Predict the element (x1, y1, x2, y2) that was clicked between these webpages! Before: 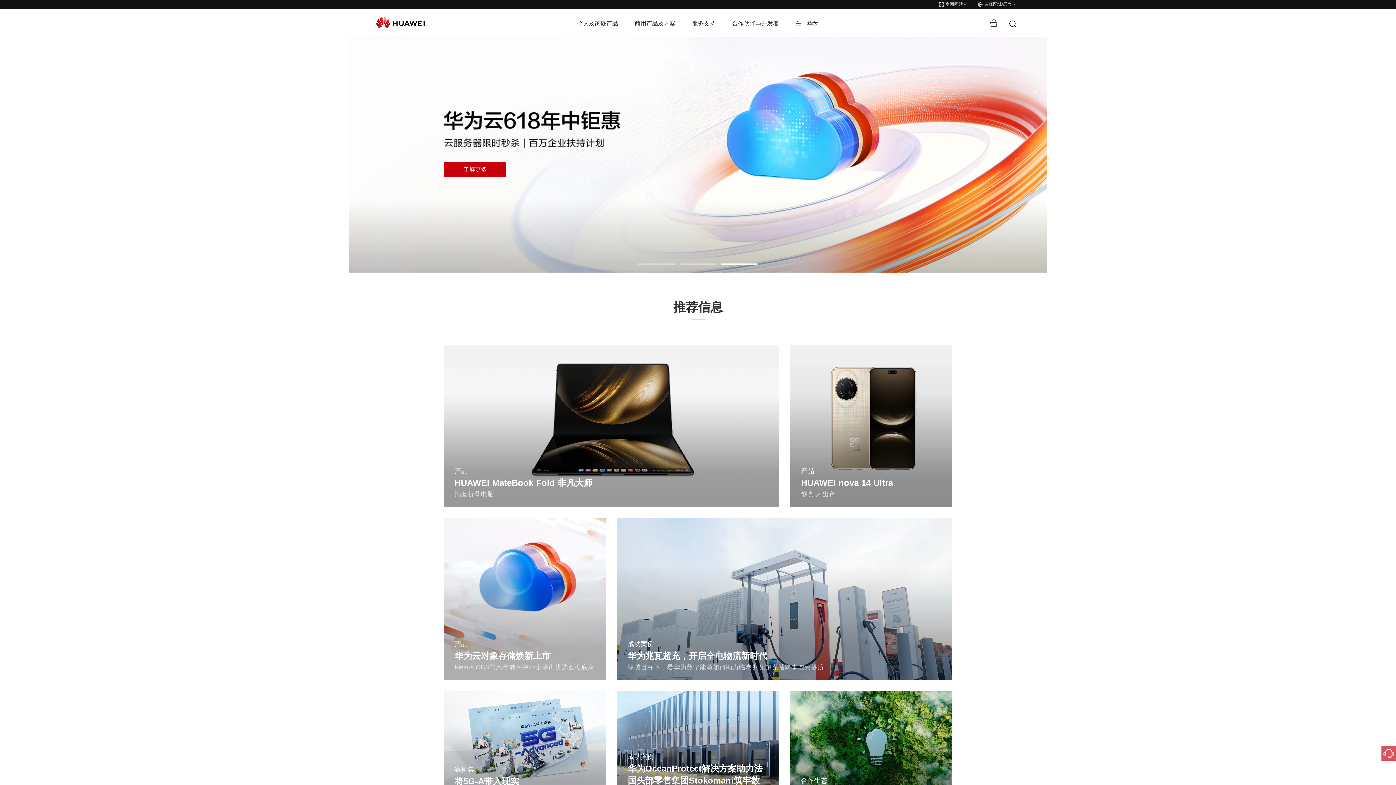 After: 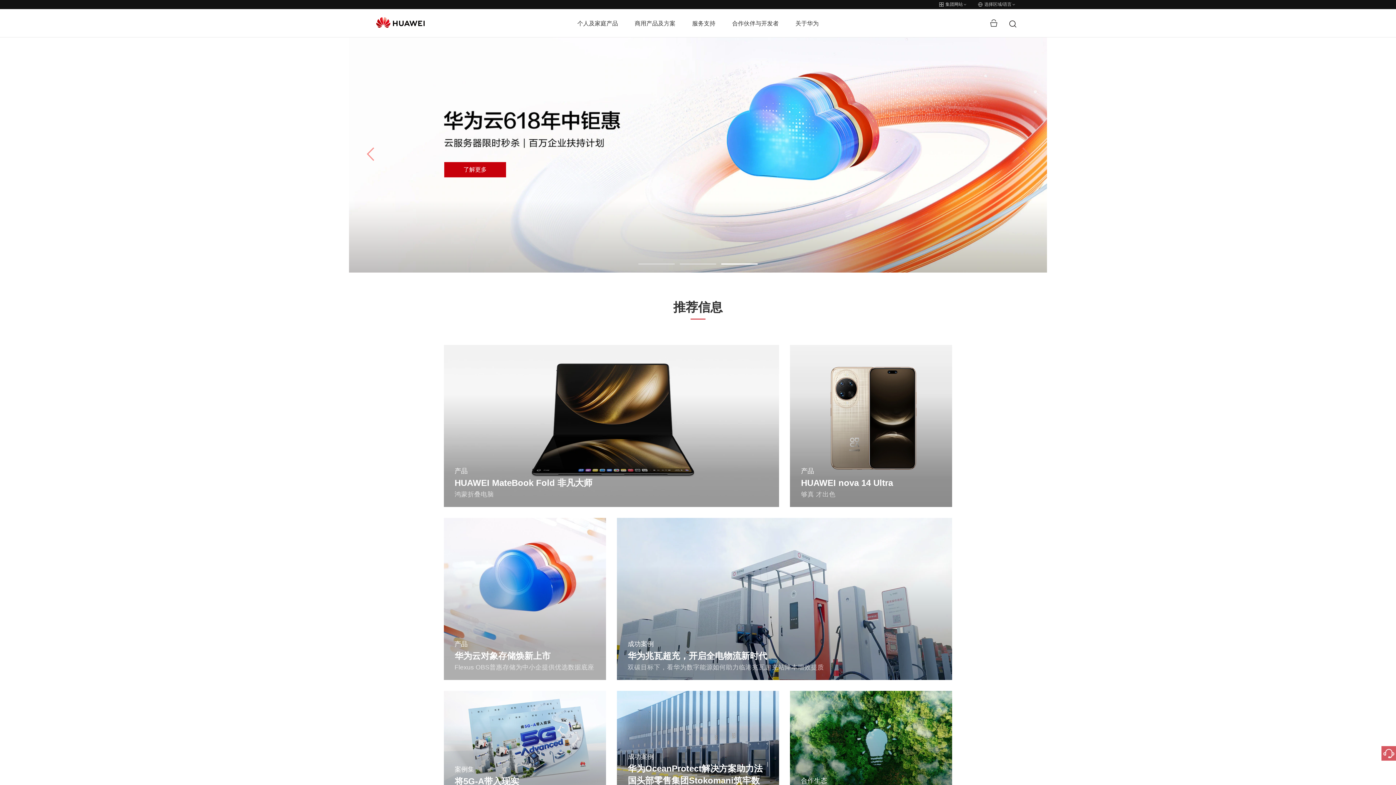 Action: label: Go to slide 3 bbox: (721, 263, 757, 264)